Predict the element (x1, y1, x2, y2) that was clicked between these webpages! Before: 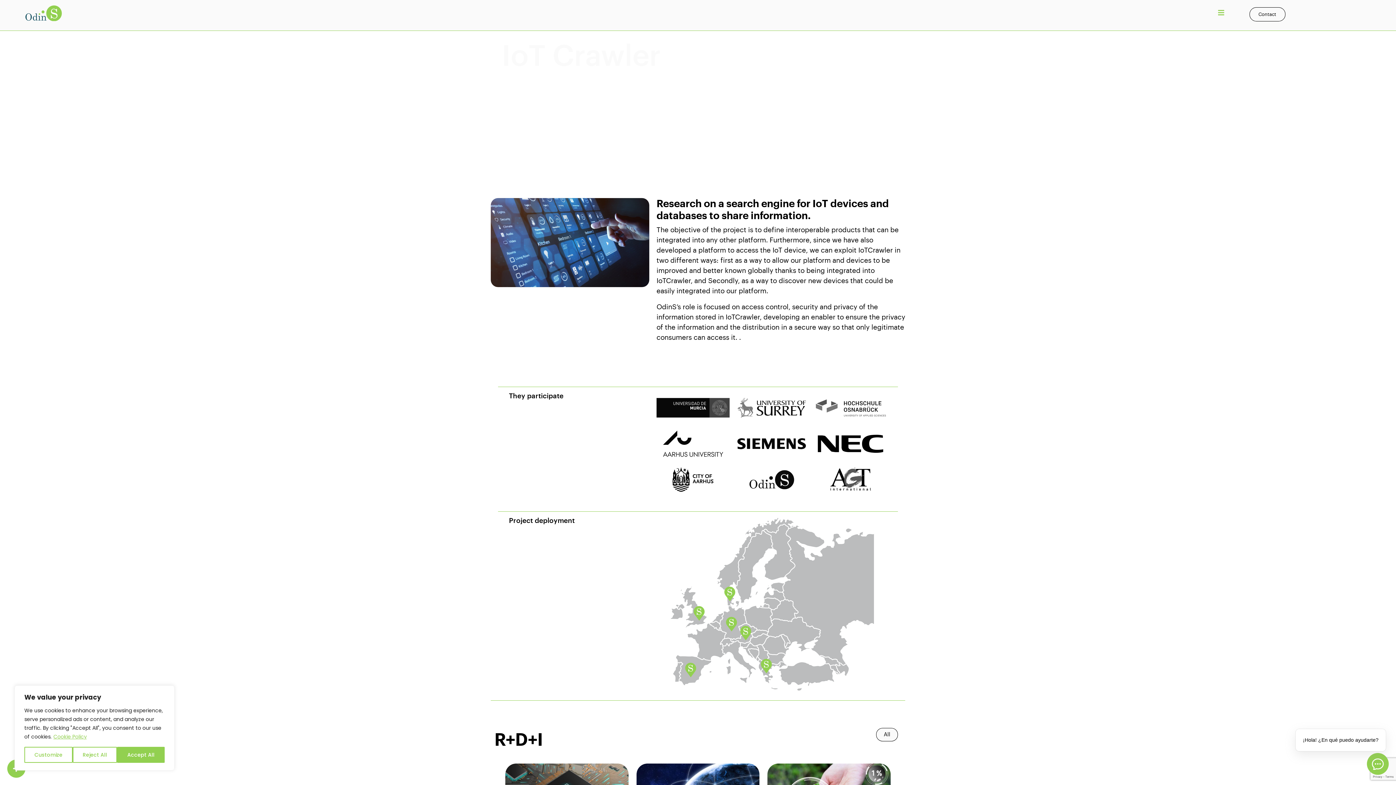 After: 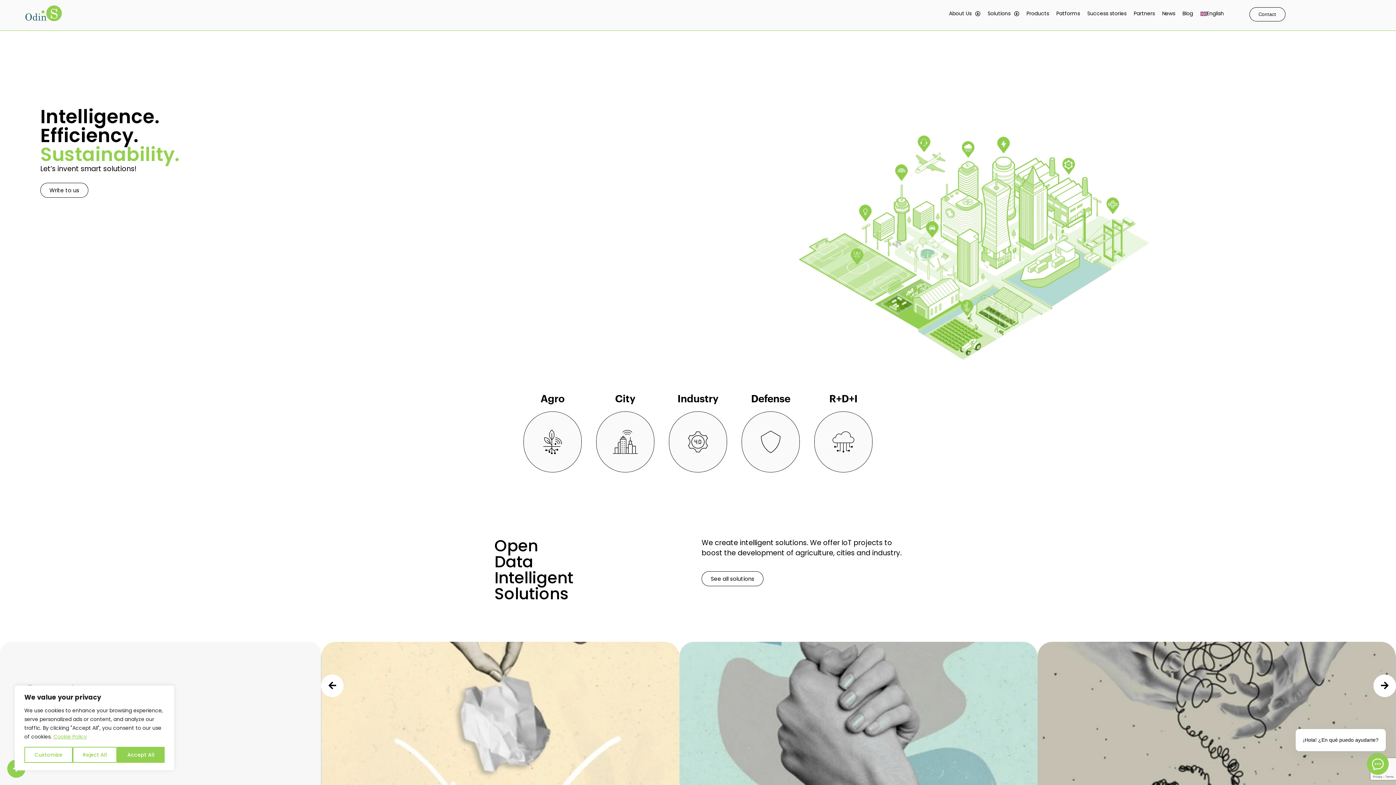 Action: bbox: (25, 5, 61, 20)